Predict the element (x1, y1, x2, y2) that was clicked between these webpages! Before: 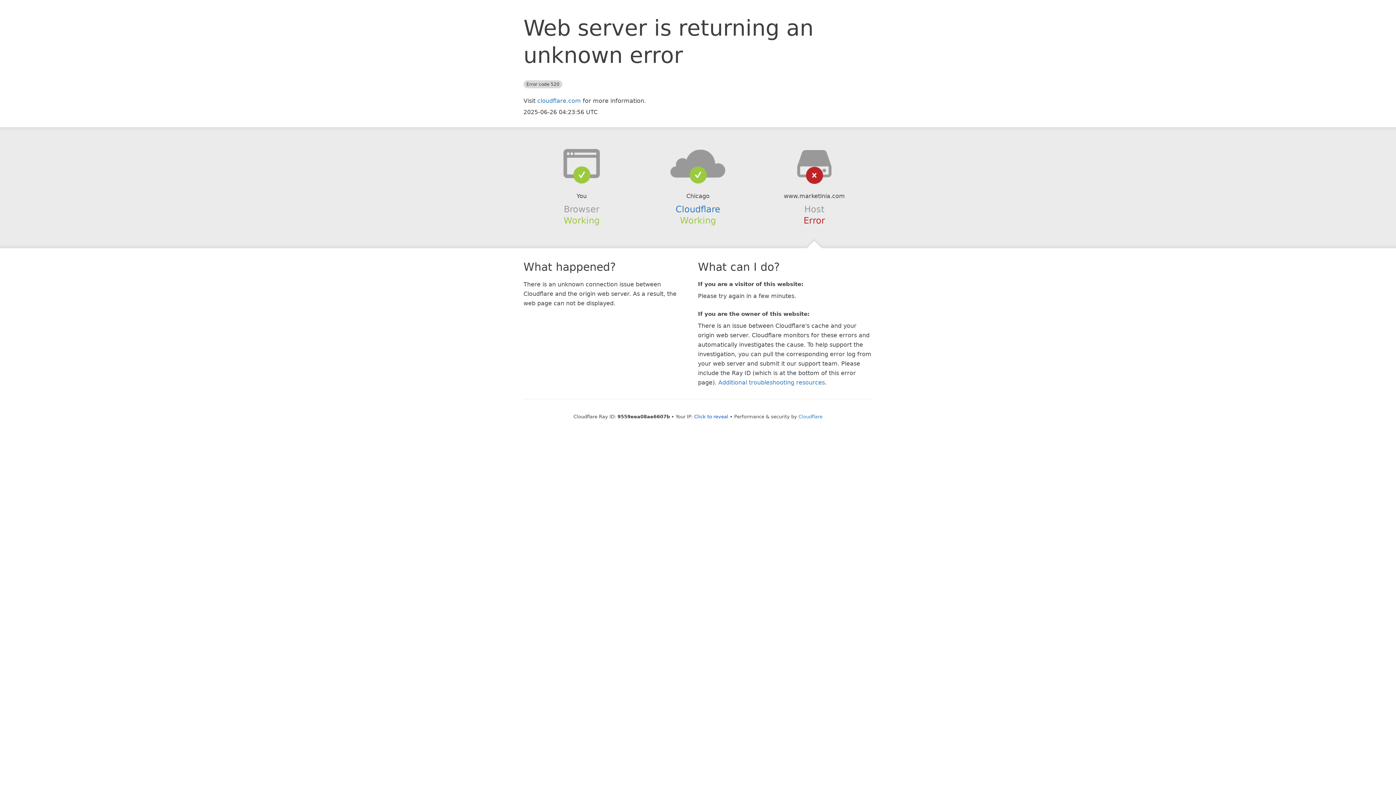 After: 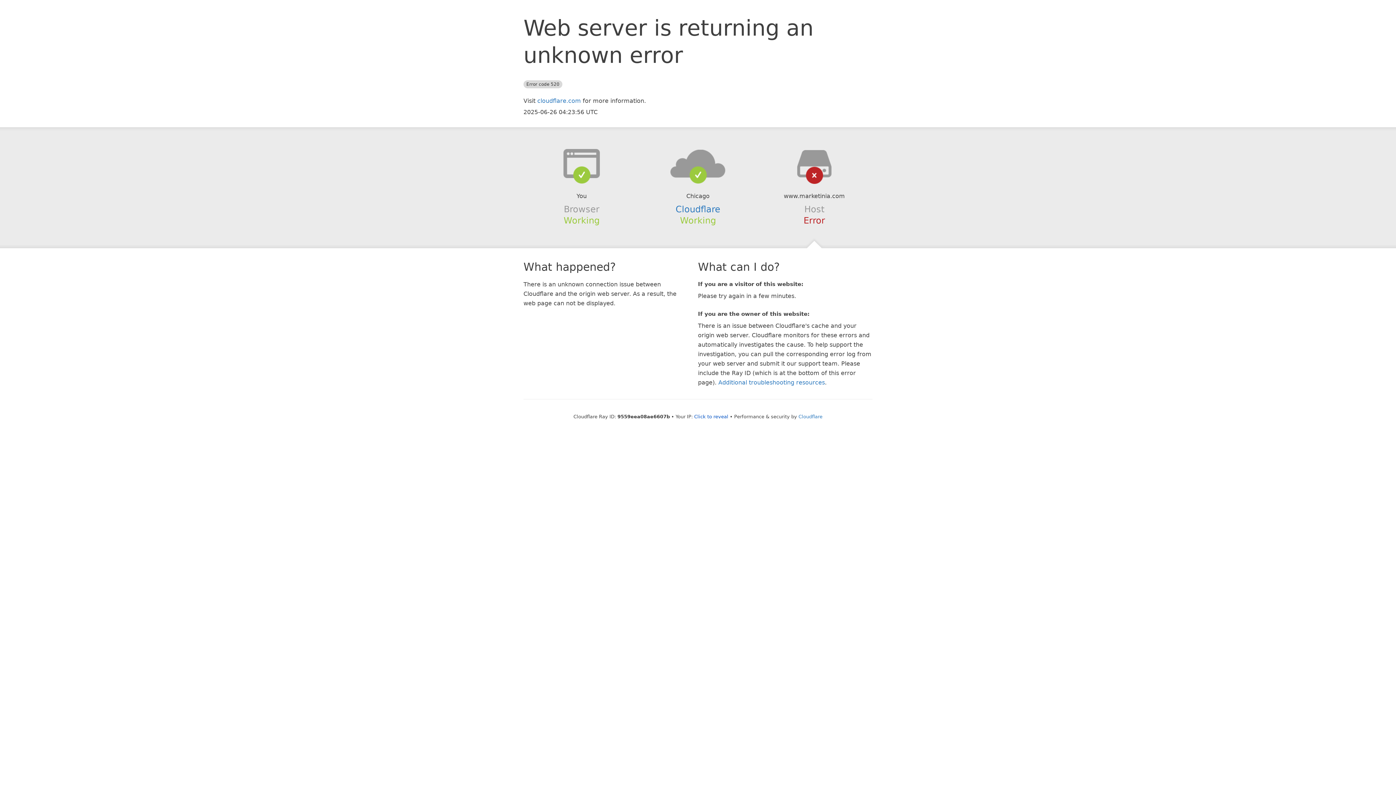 Action: bbox: (639, 148, 756, 178)